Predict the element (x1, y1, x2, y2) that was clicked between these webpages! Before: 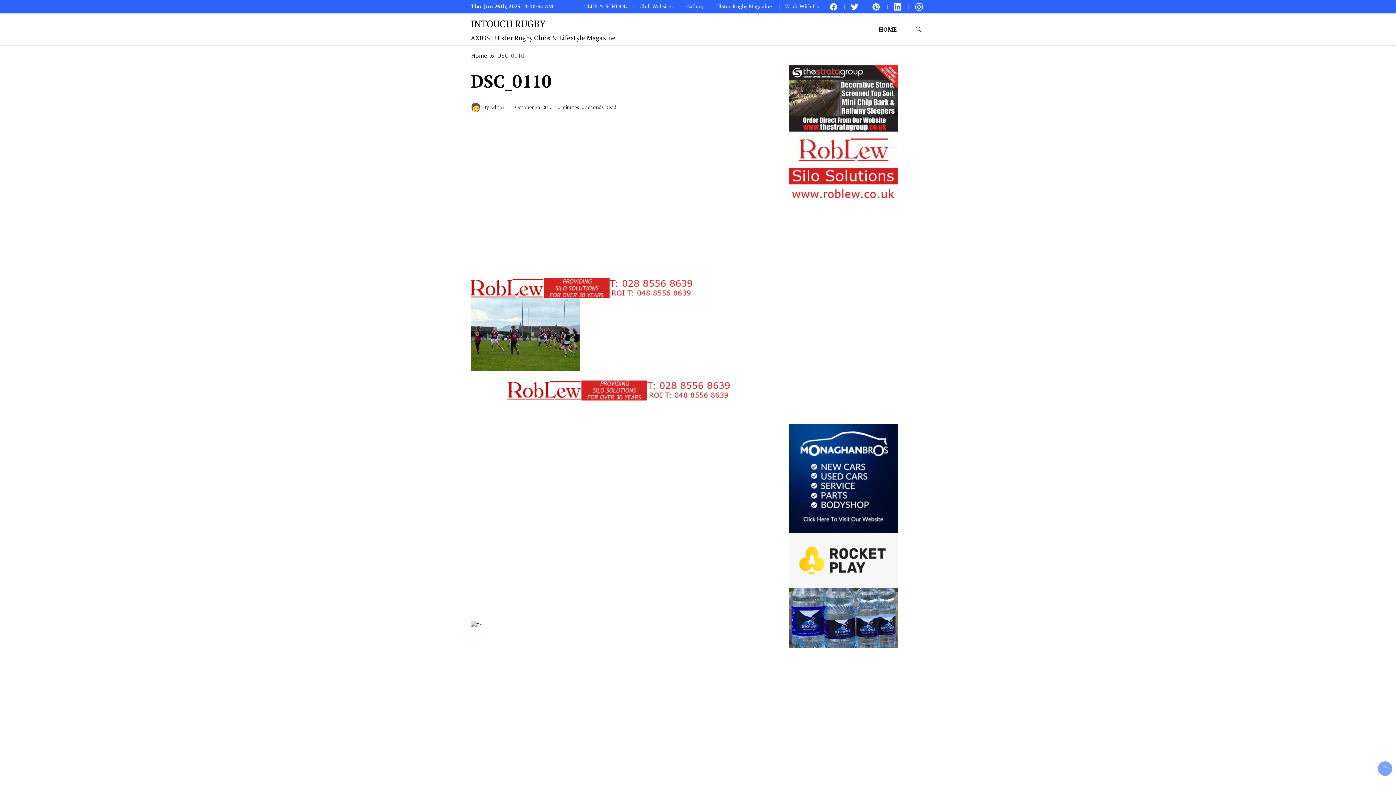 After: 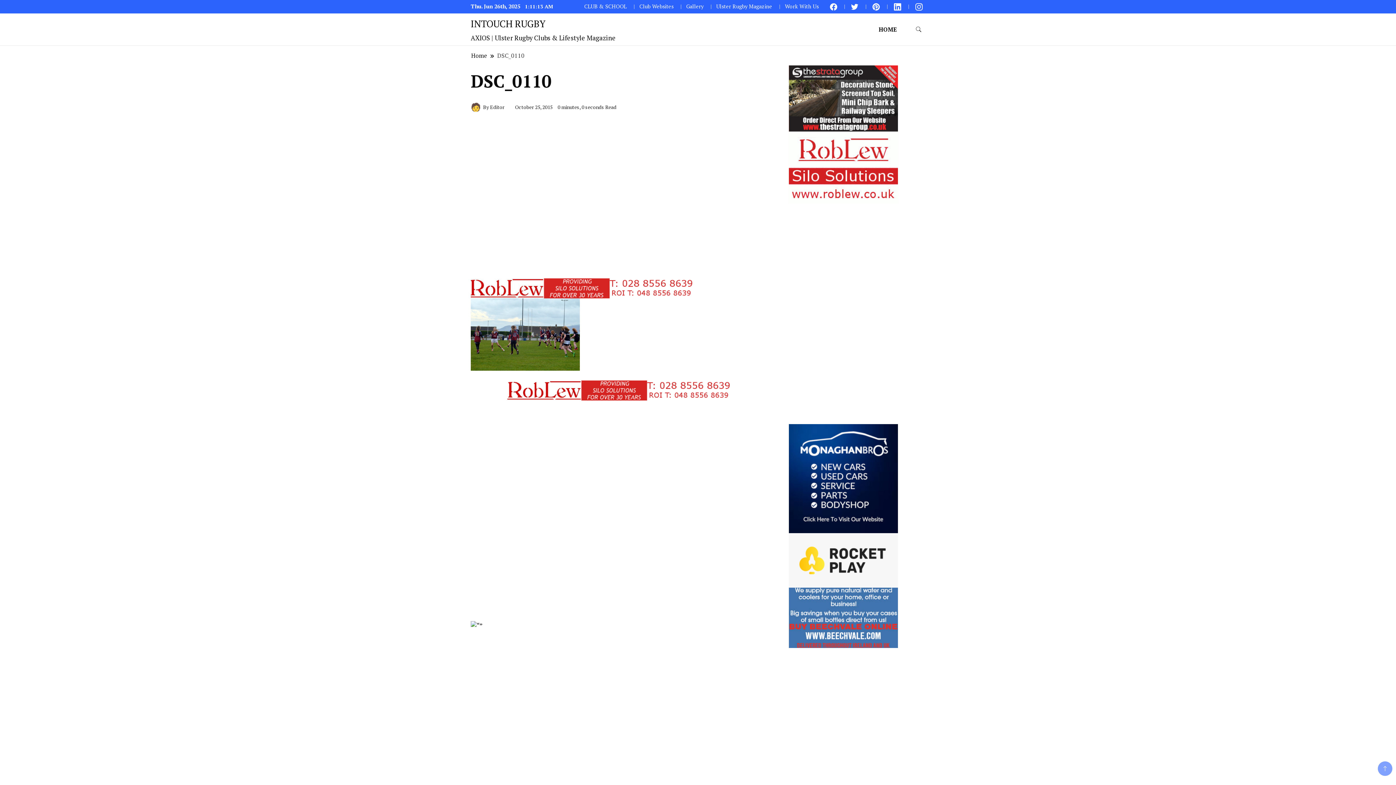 Action: bbox: (915, 2, 922, 9)